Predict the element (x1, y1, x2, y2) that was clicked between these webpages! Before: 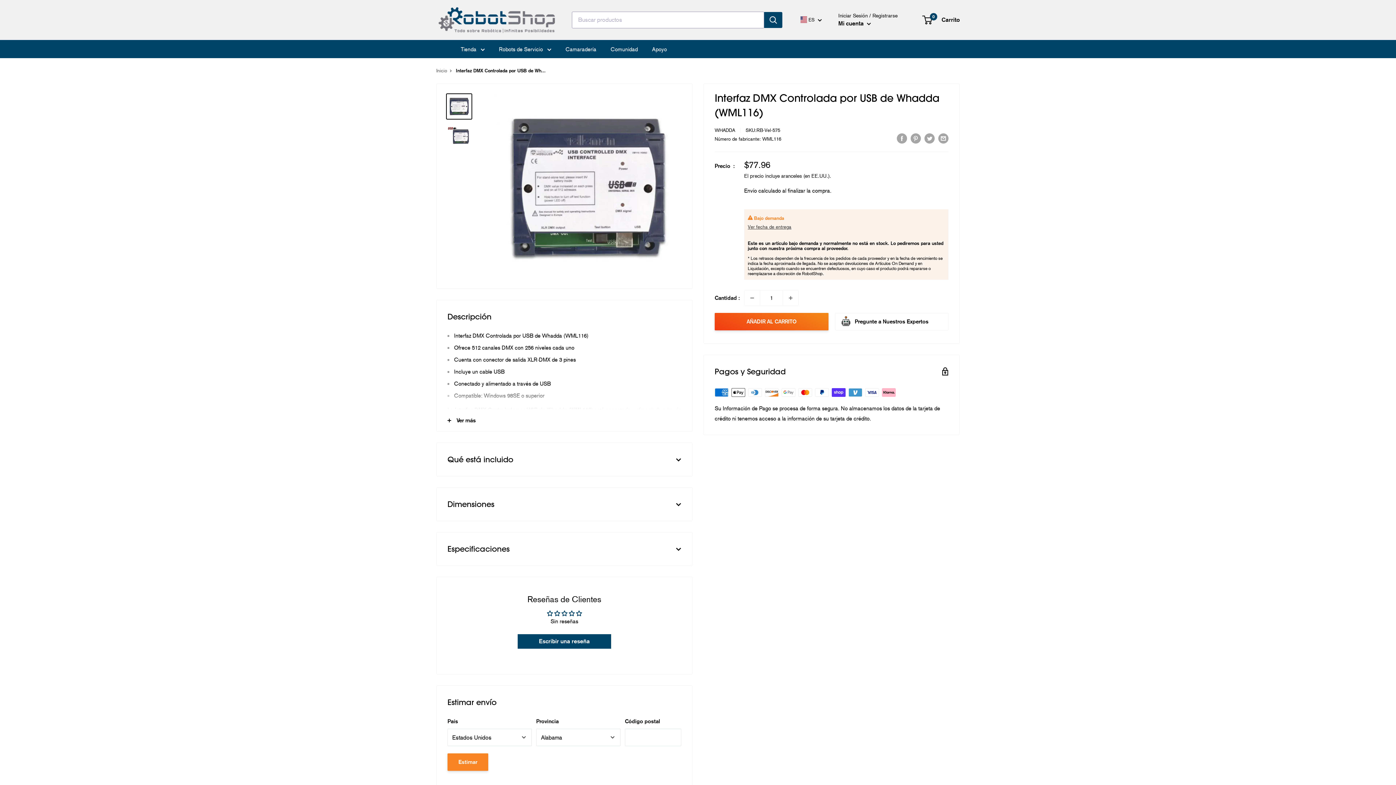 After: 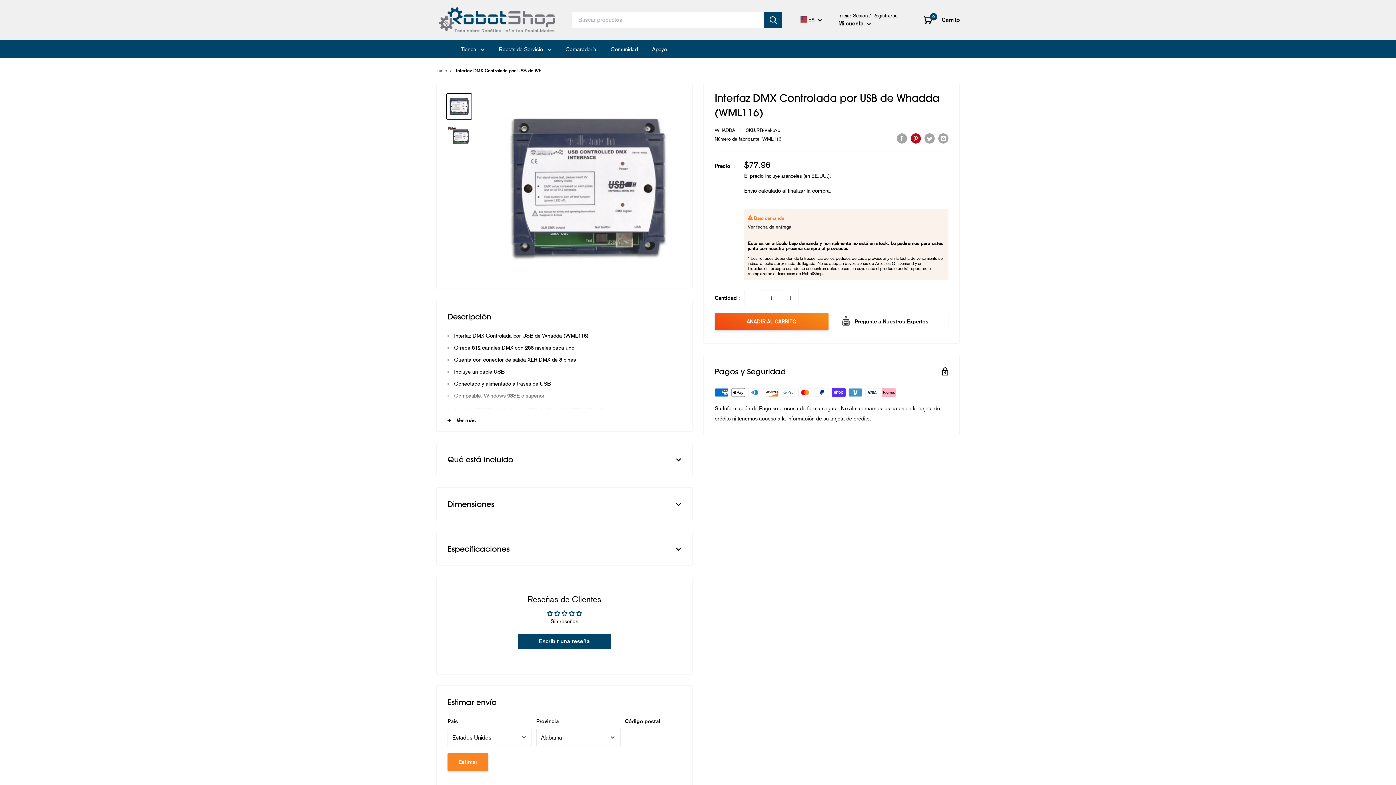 Action: label: Guardar en Pinterest bbox: (910, 132, 921, 143)